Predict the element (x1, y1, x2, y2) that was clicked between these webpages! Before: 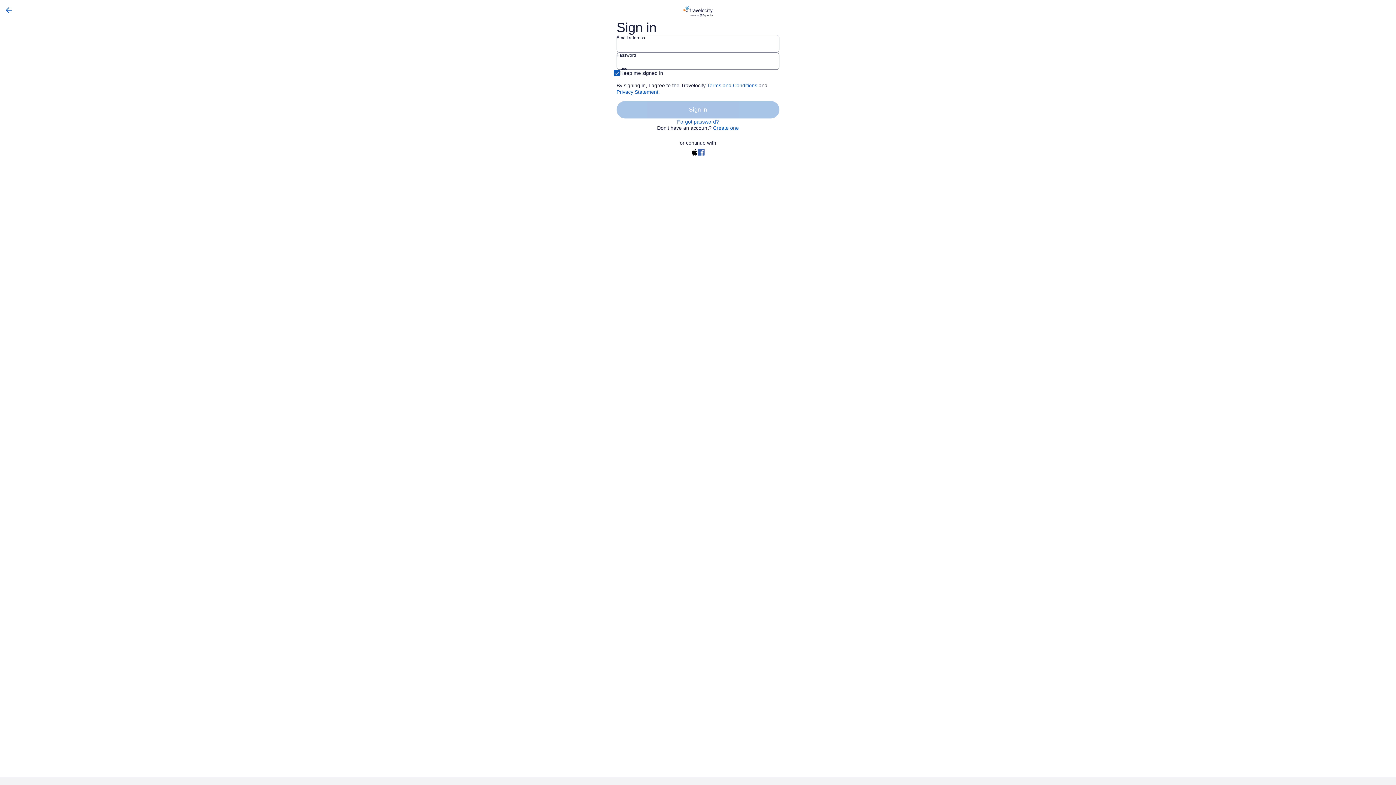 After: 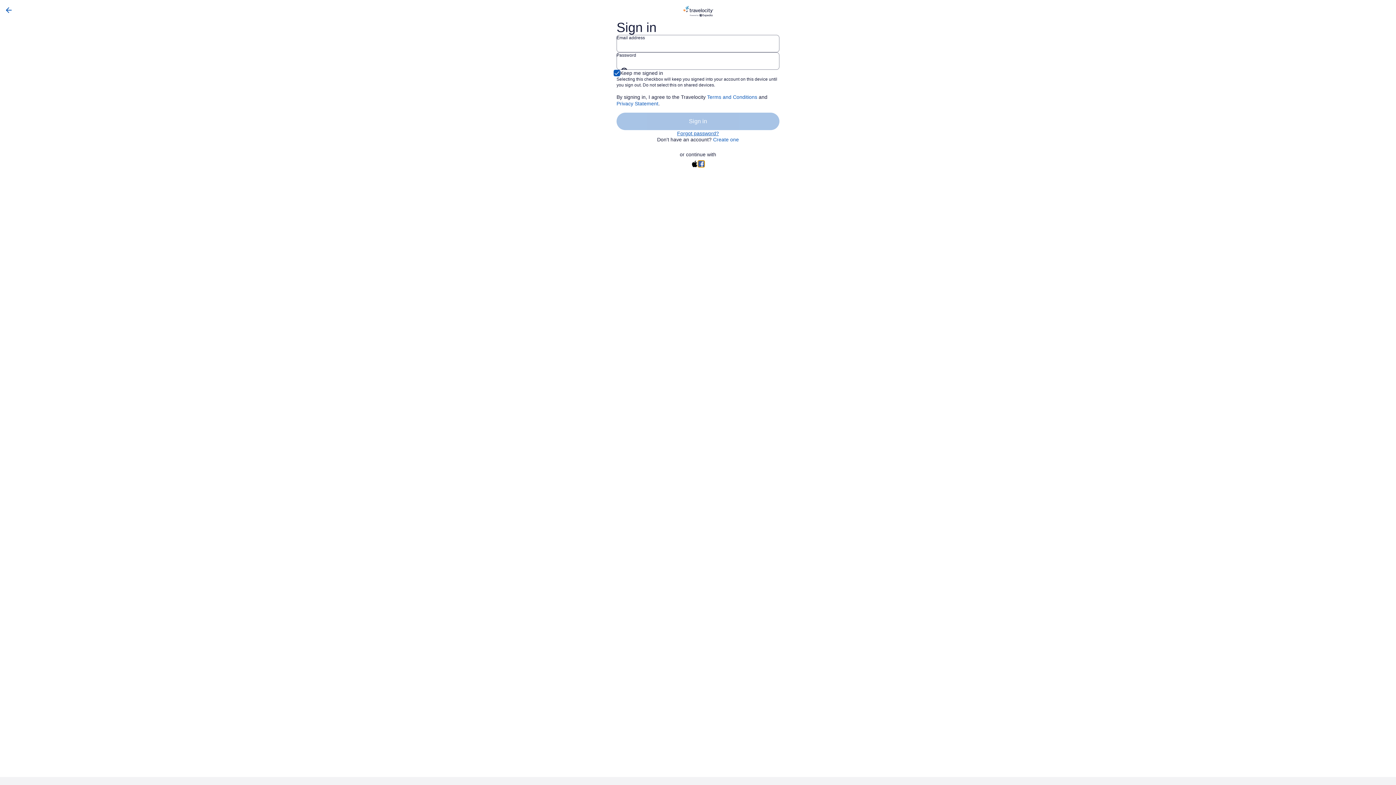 Action: bbox: (698, 149, 704, 155)